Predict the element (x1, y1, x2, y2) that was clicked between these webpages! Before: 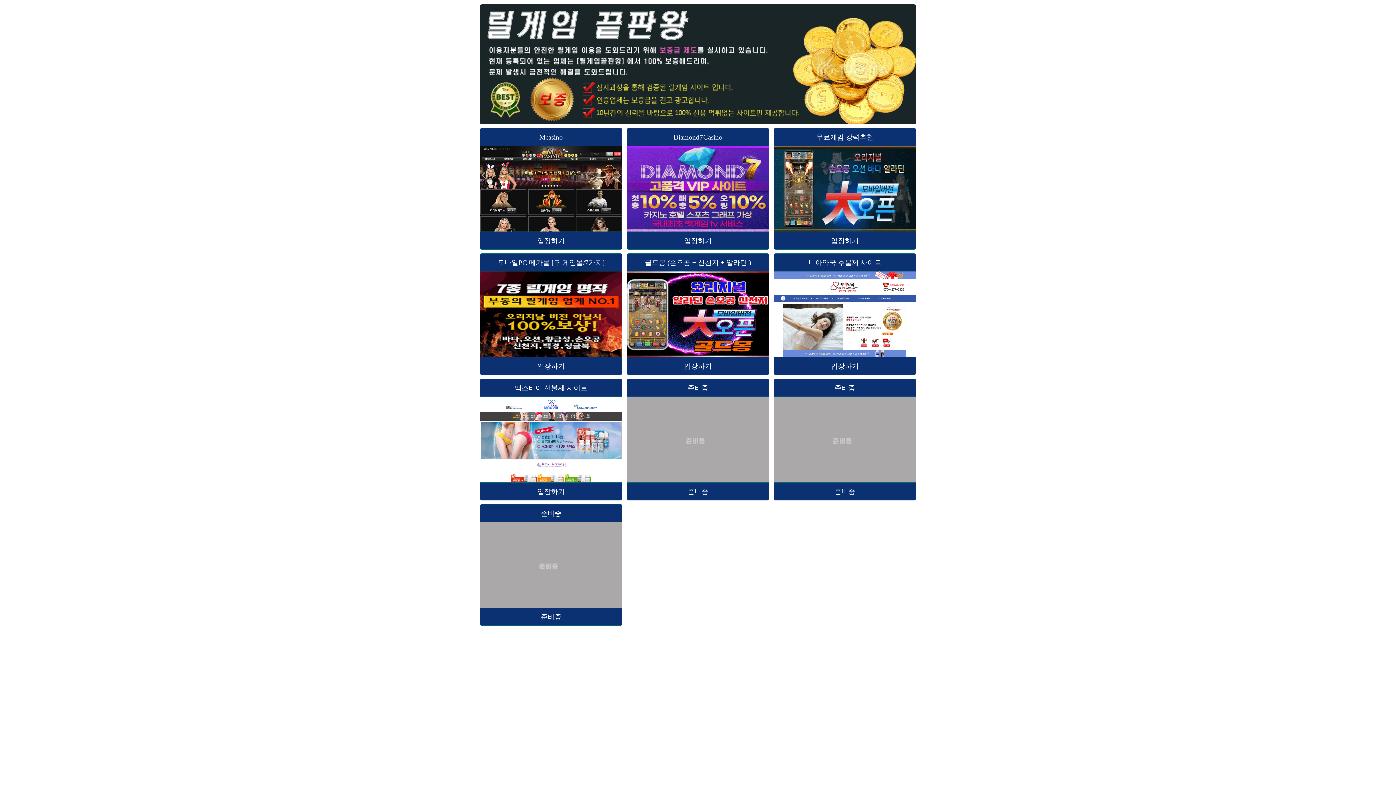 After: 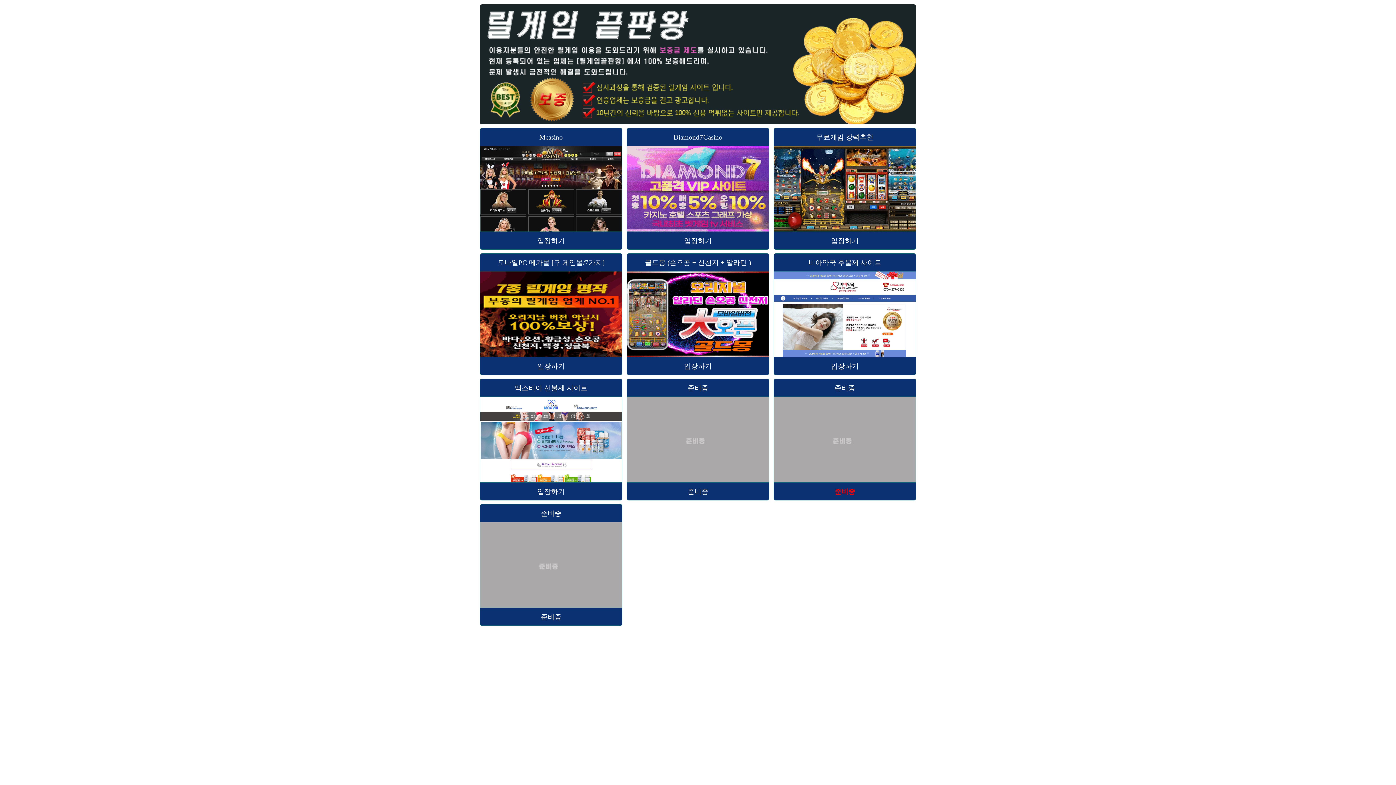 Action: bbox: (774, 482, 915, 501) label: 준비중